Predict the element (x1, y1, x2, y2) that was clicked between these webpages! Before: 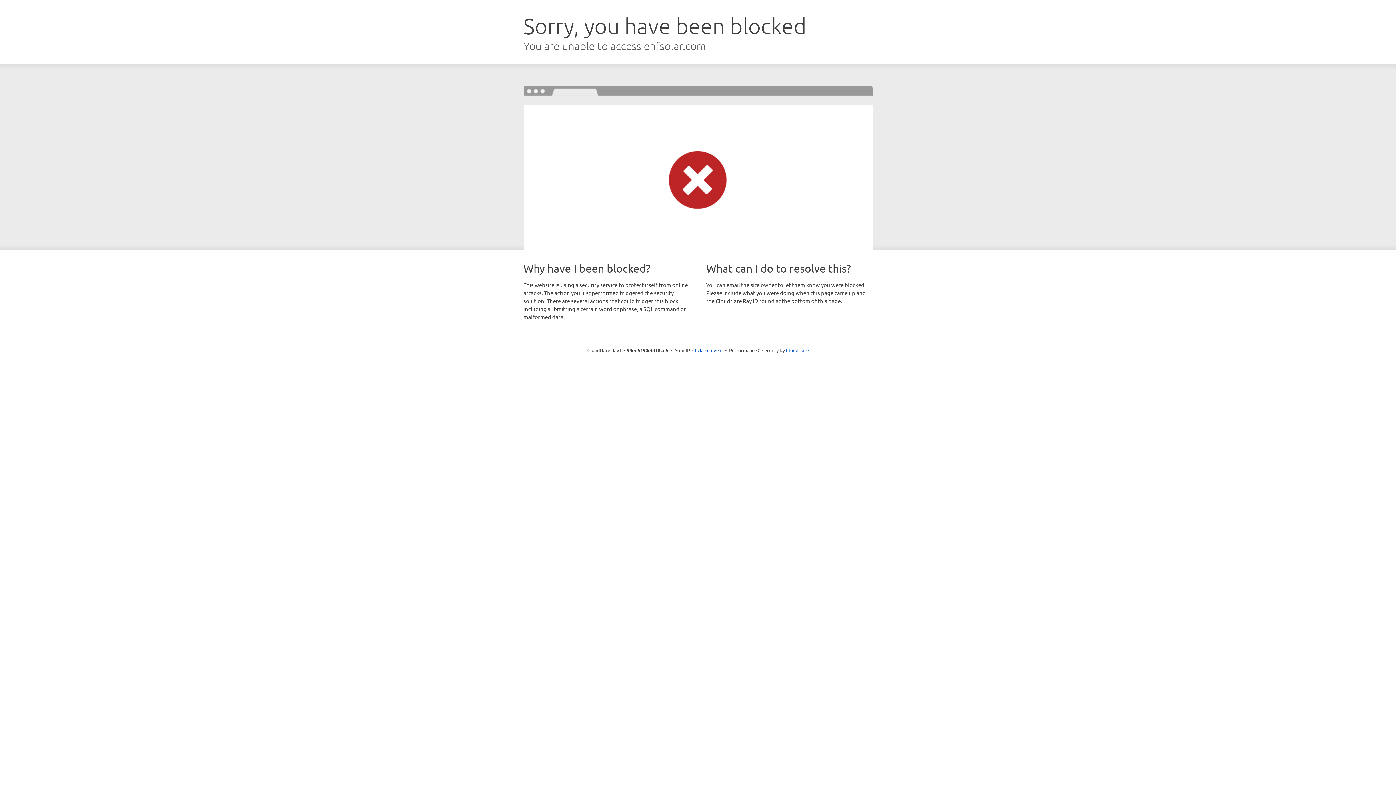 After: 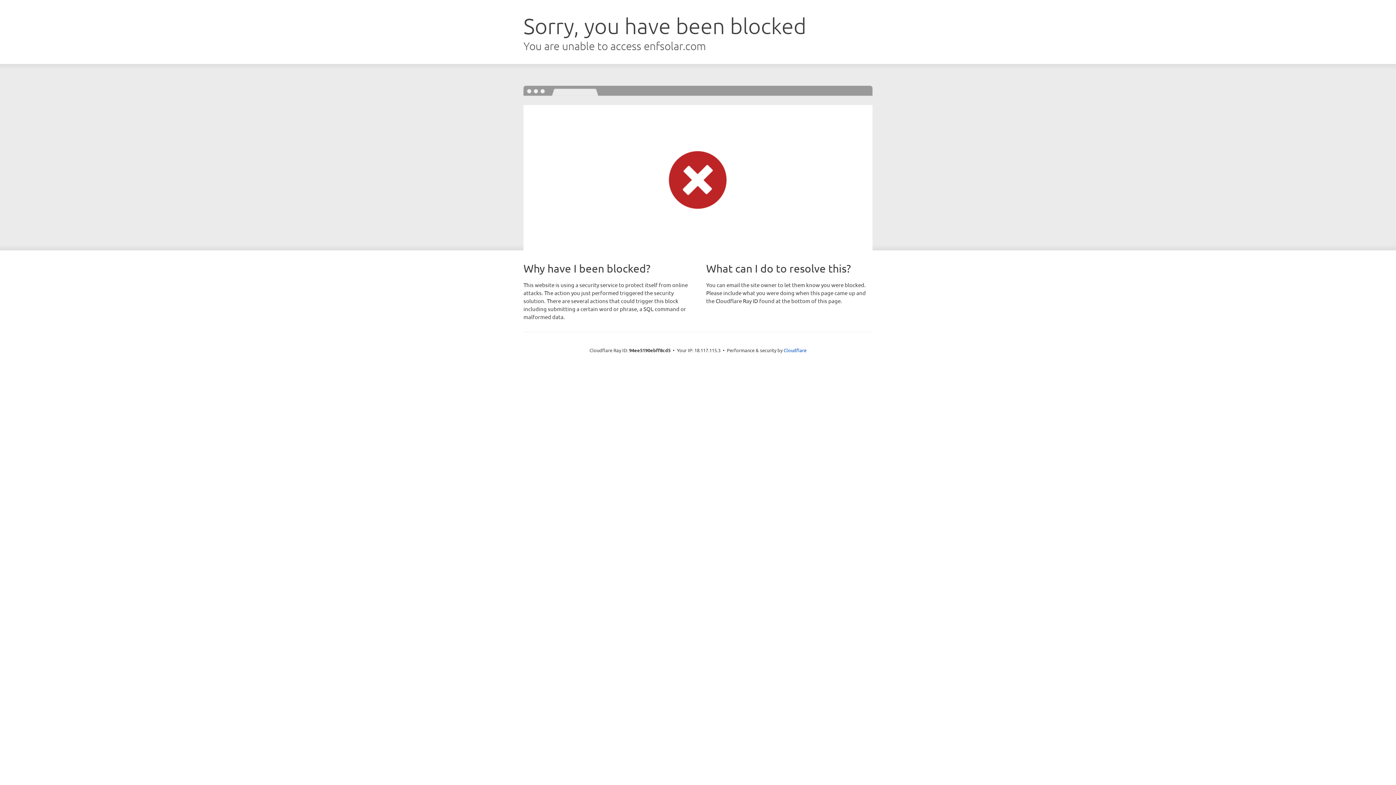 Action: bbox: (692, 346, 722, 353) label: Click to reveal